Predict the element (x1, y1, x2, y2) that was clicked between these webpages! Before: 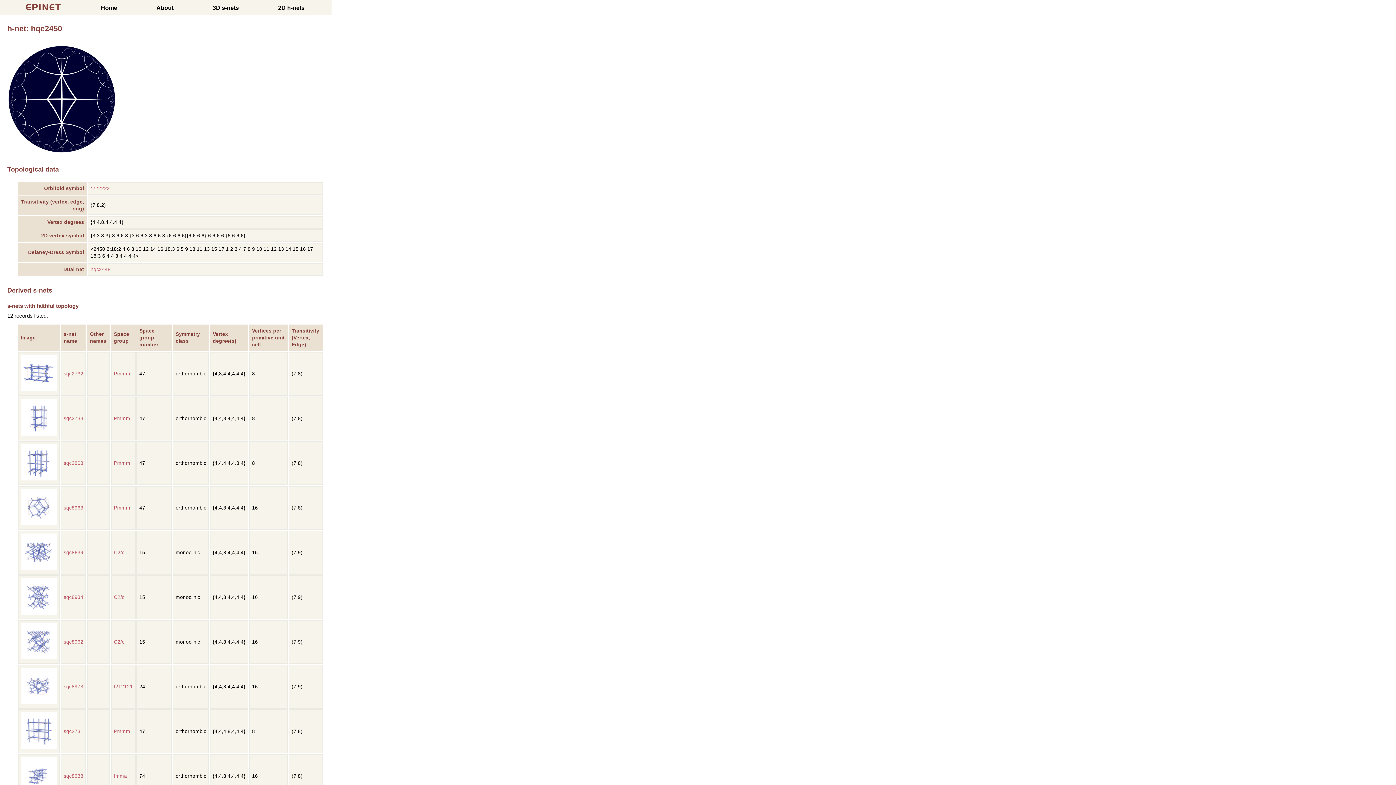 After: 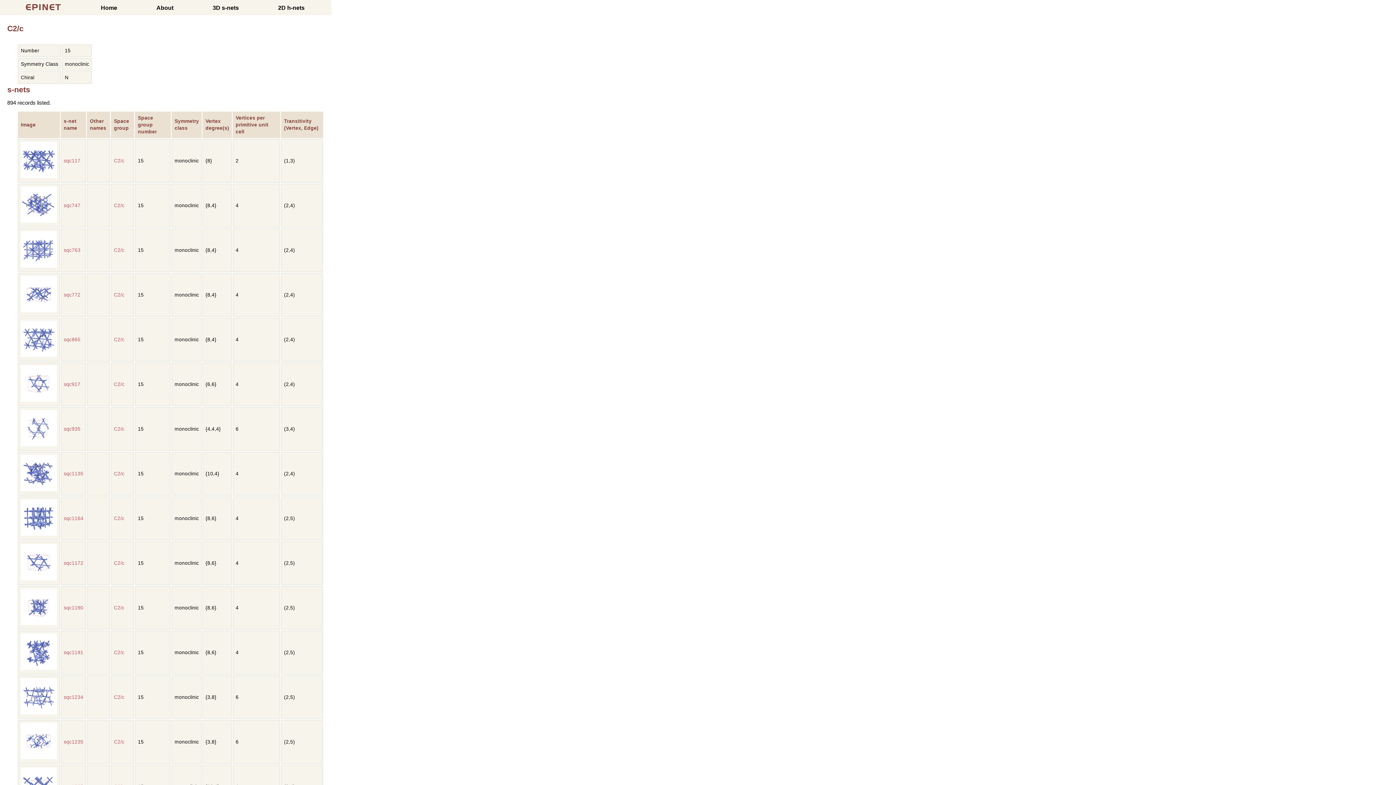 Action: bbox: (113, 639, 124, 645) label: C2/c